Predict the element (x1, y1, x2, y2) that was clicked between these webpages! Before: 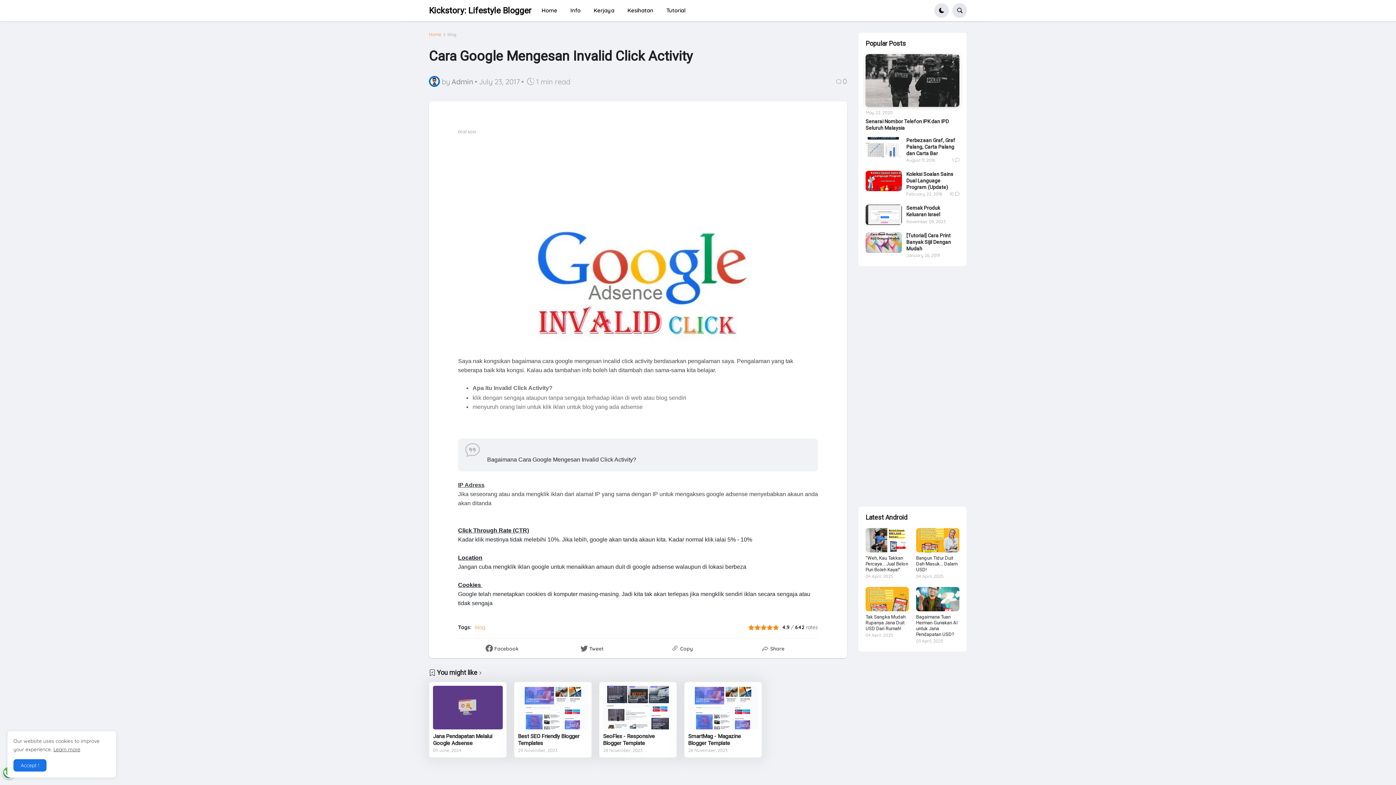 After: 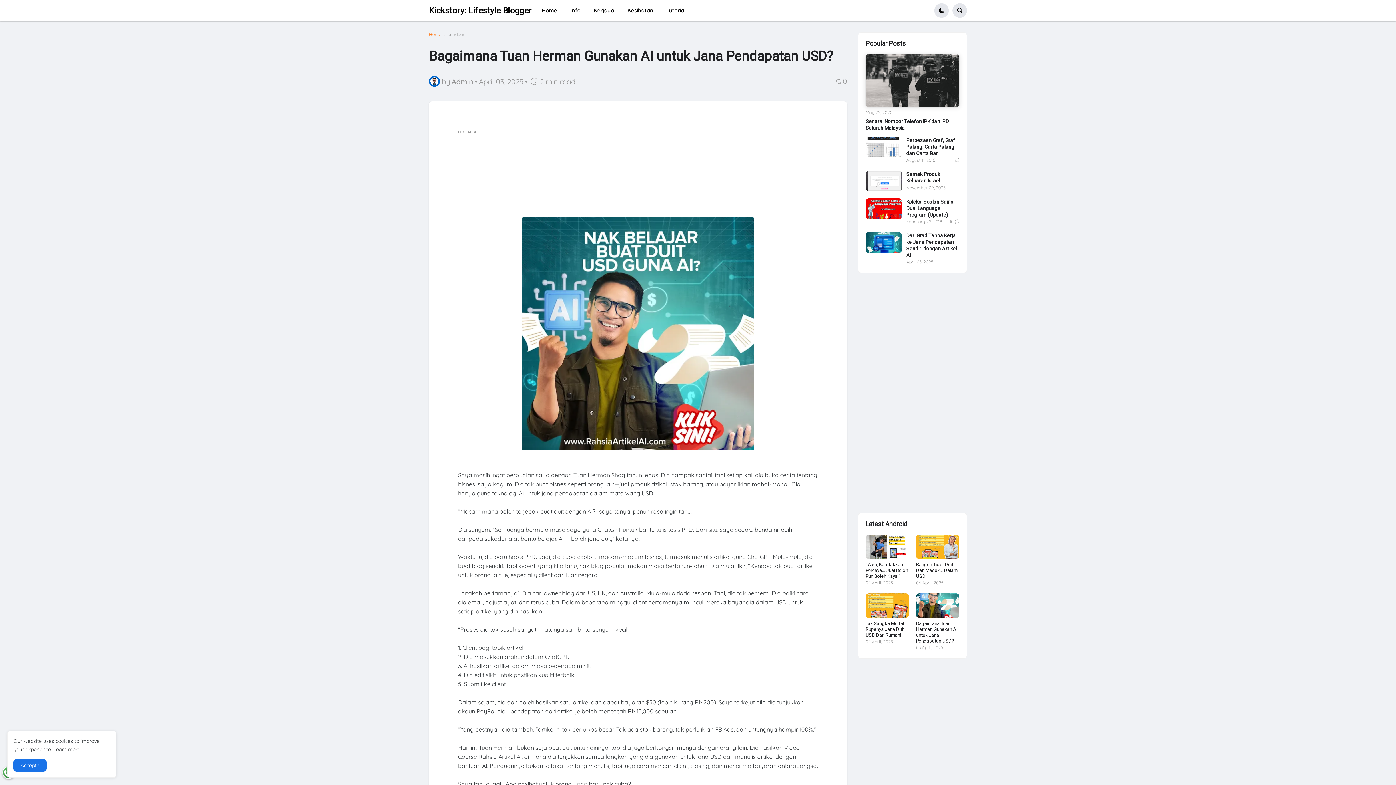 Action: bbox: (916, 587, 959, 611)